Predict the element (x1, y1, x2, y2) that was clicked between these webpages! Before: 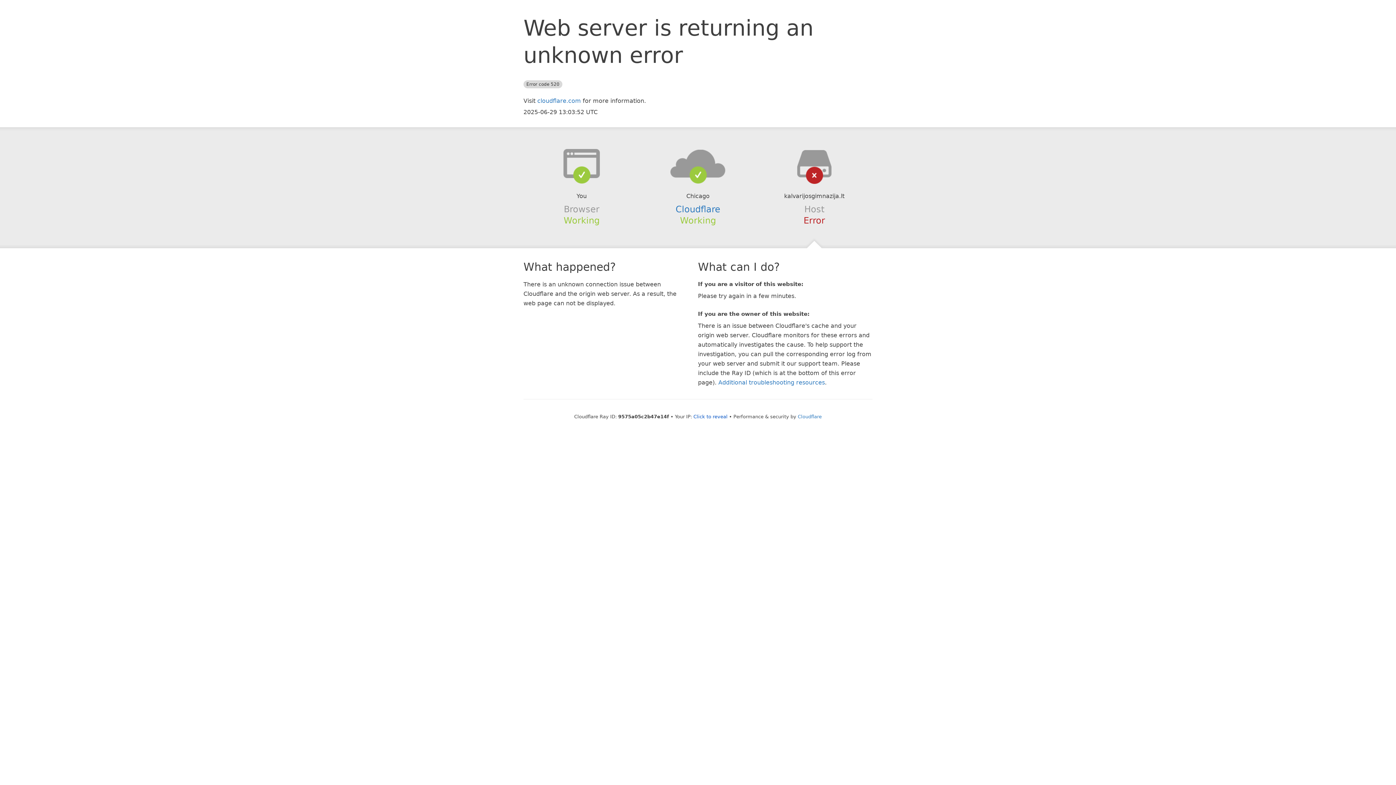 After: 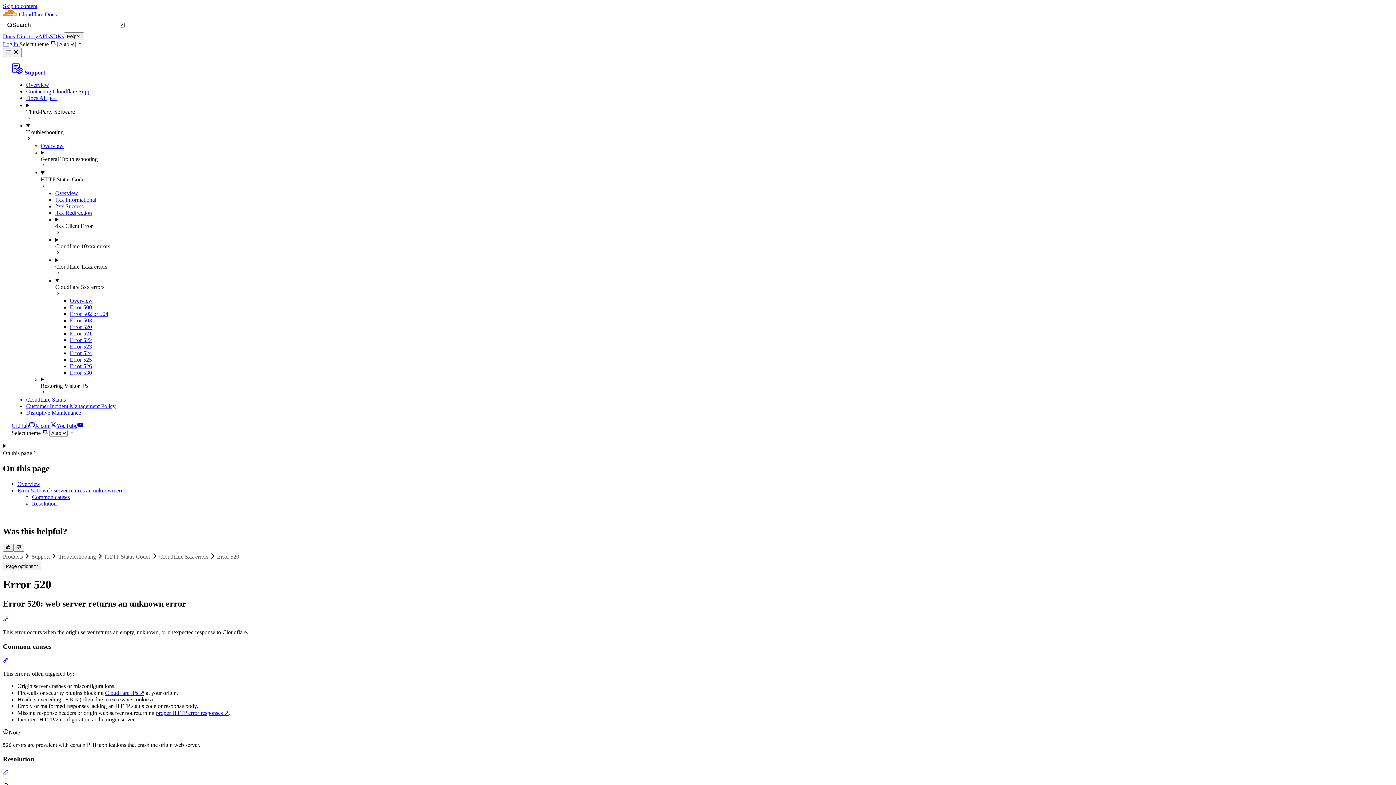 Action: bbox: (718, 379, 825, 386) label: Additional troubleshooting resources